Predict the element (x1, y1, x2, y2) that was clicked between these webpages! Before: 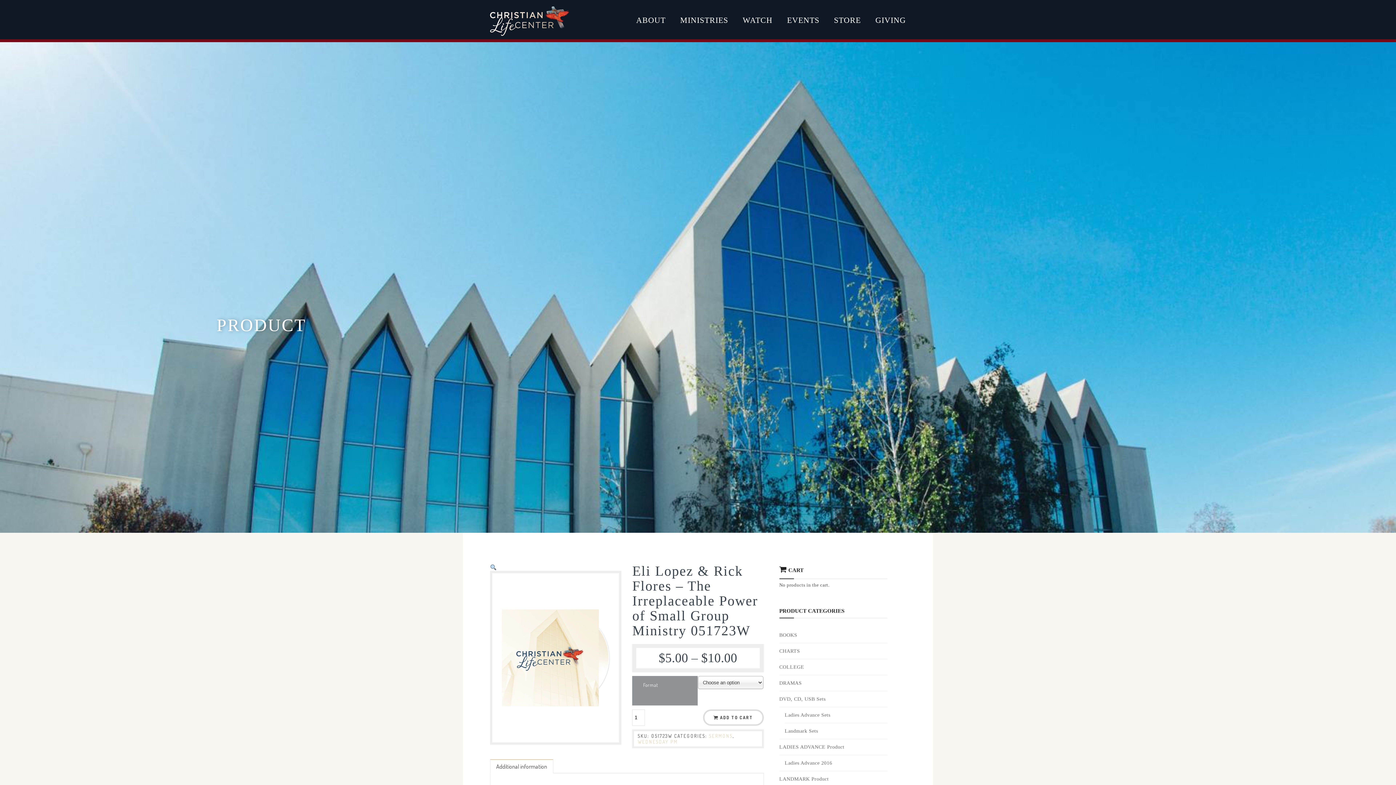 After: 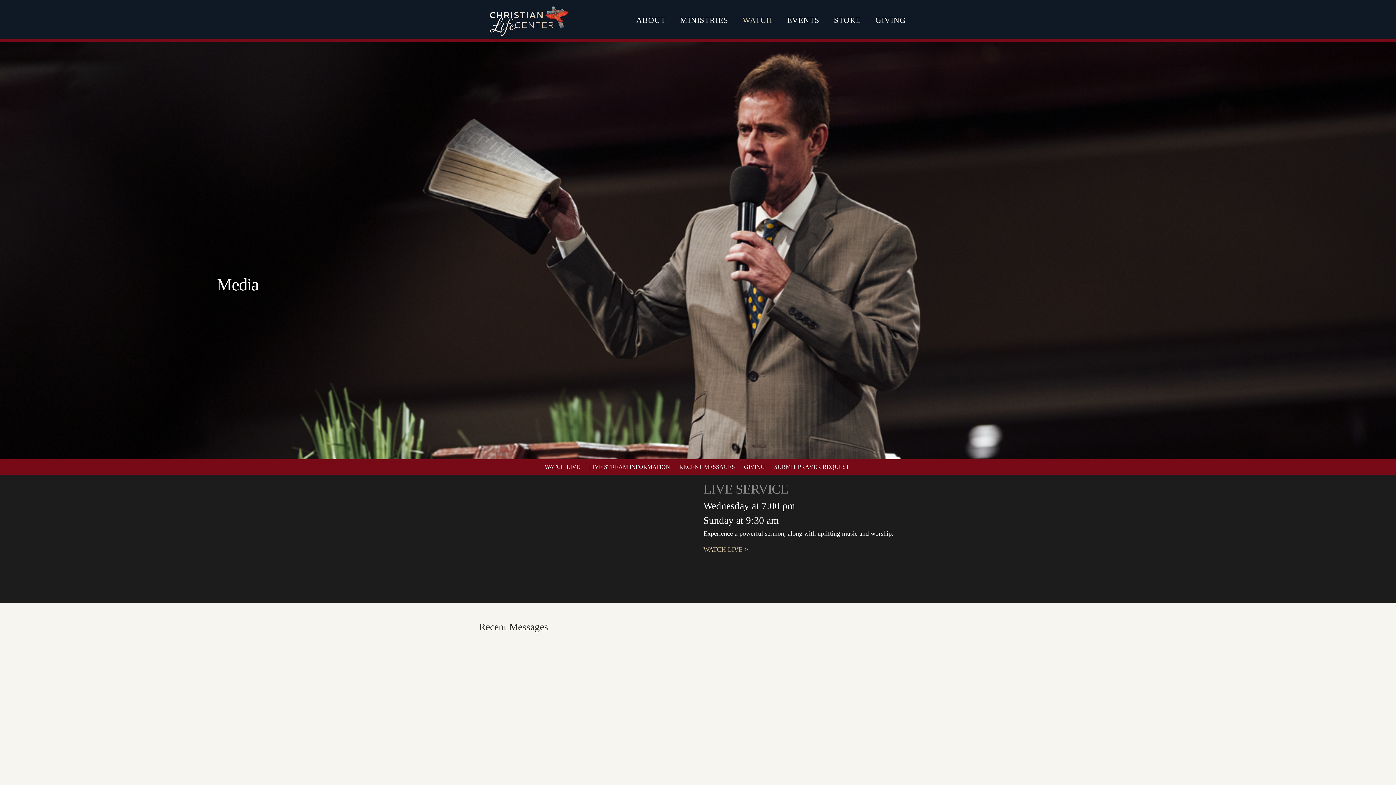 Action: label: WATCH bbox: (735, 2, 780, 37)